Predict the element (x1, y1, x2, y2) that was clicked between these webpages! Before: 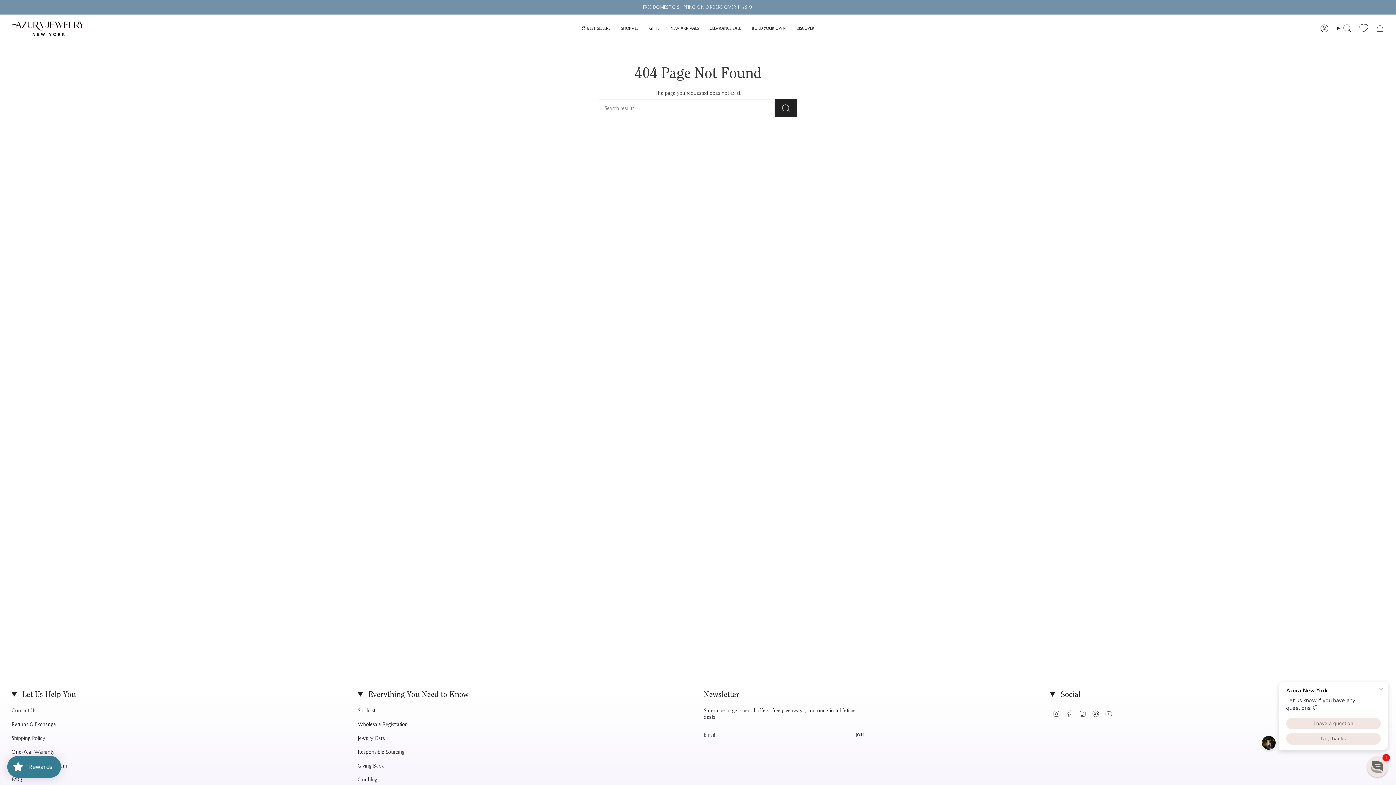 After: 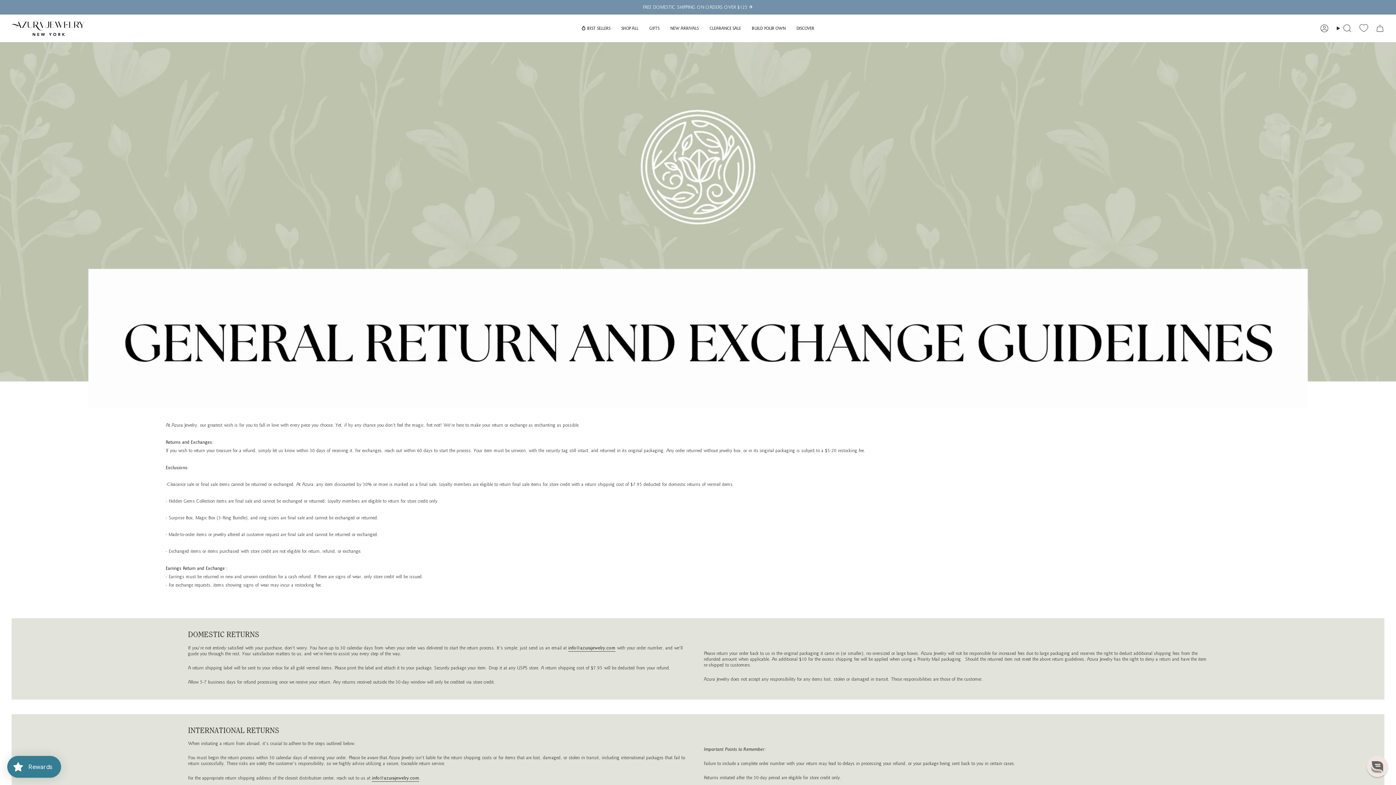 Action: label: Returns & Exchange bbox: (11, 721, 56, 728)